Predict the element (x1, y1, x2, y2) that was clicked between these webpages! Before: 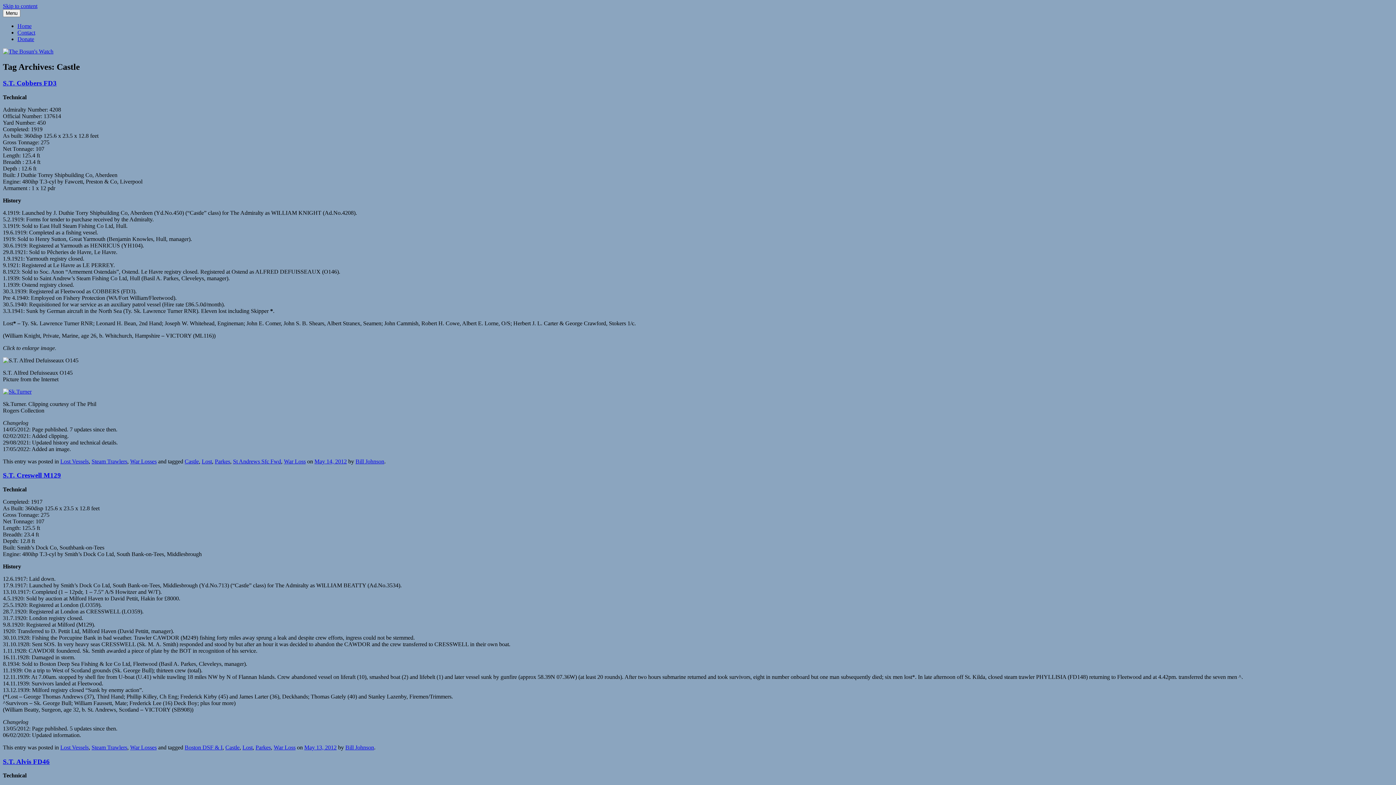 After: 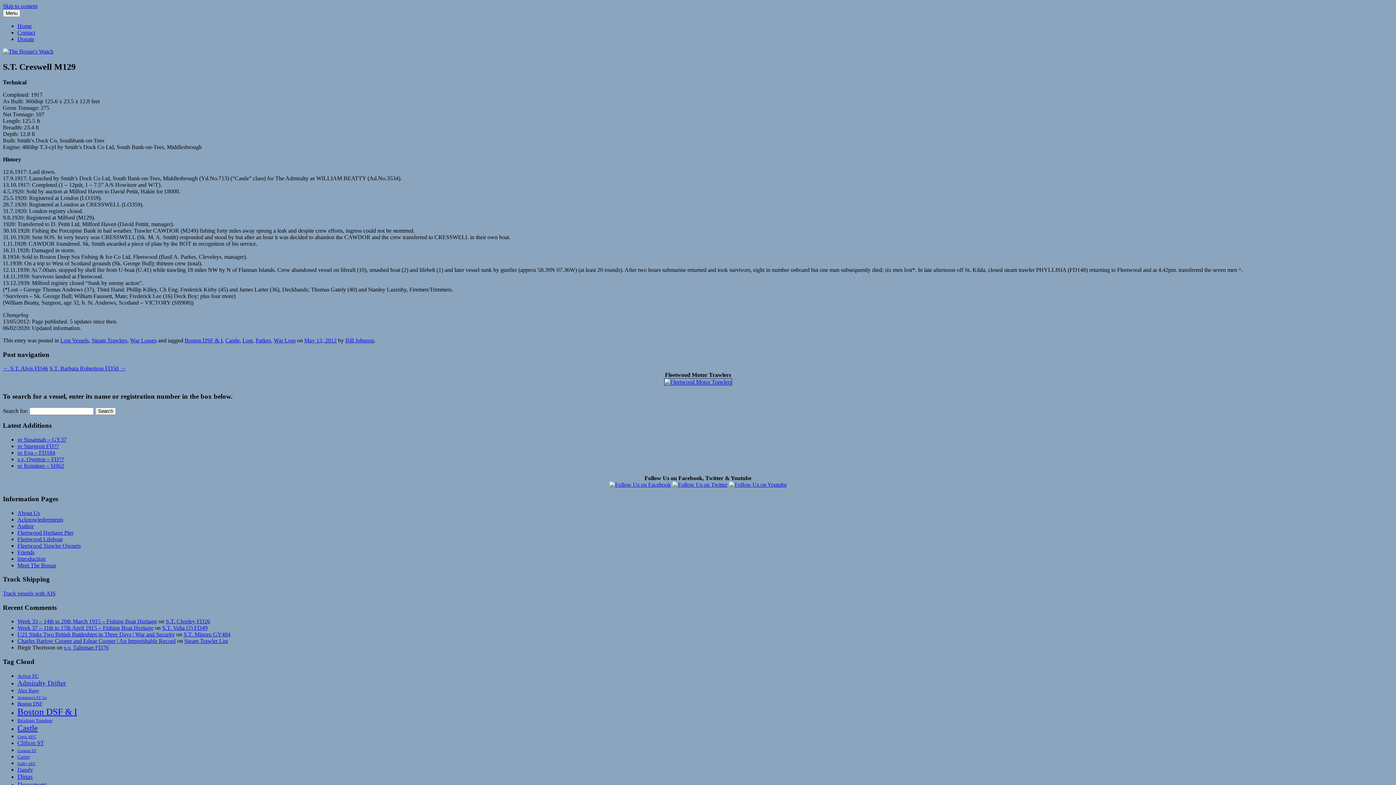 Action: label: May 13, 2012 bbox: (304, 744, 336, 750)